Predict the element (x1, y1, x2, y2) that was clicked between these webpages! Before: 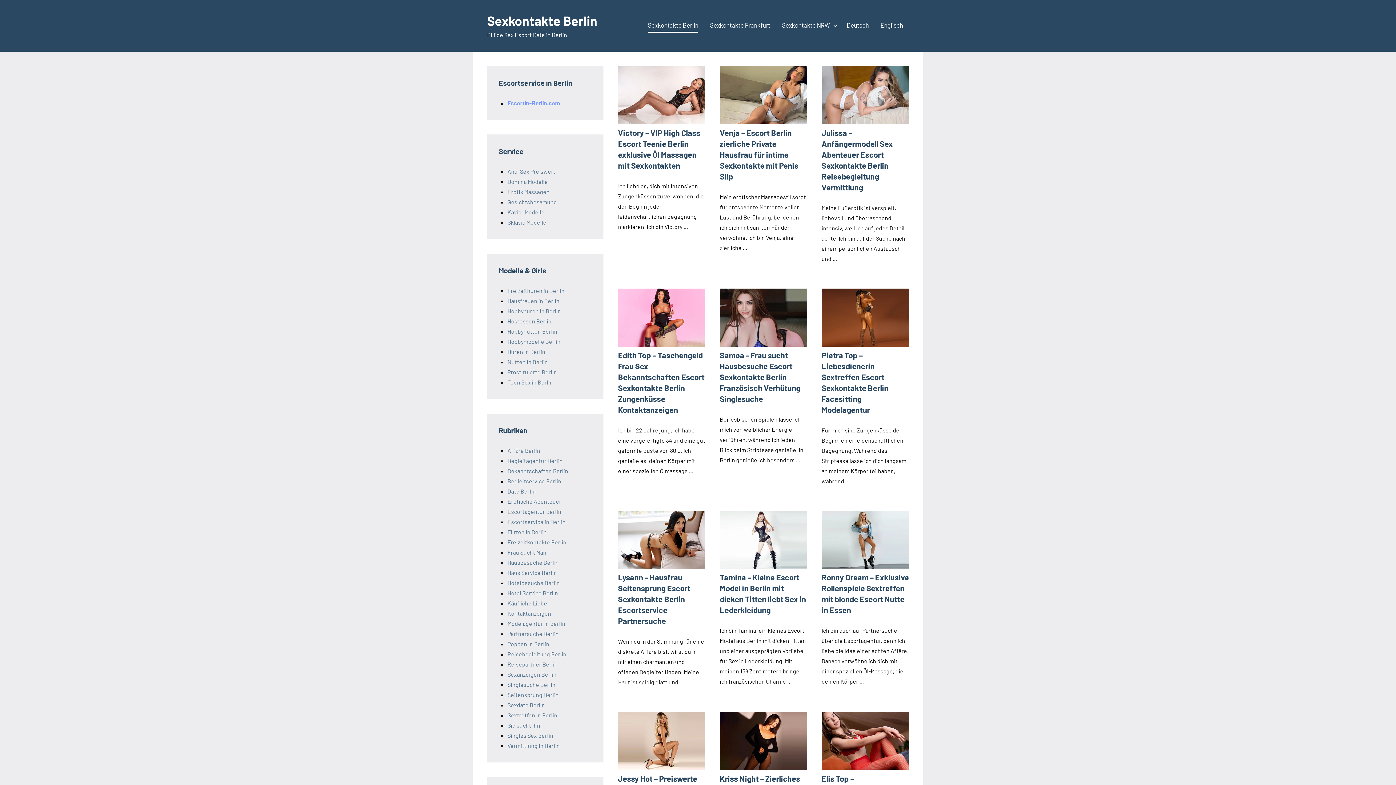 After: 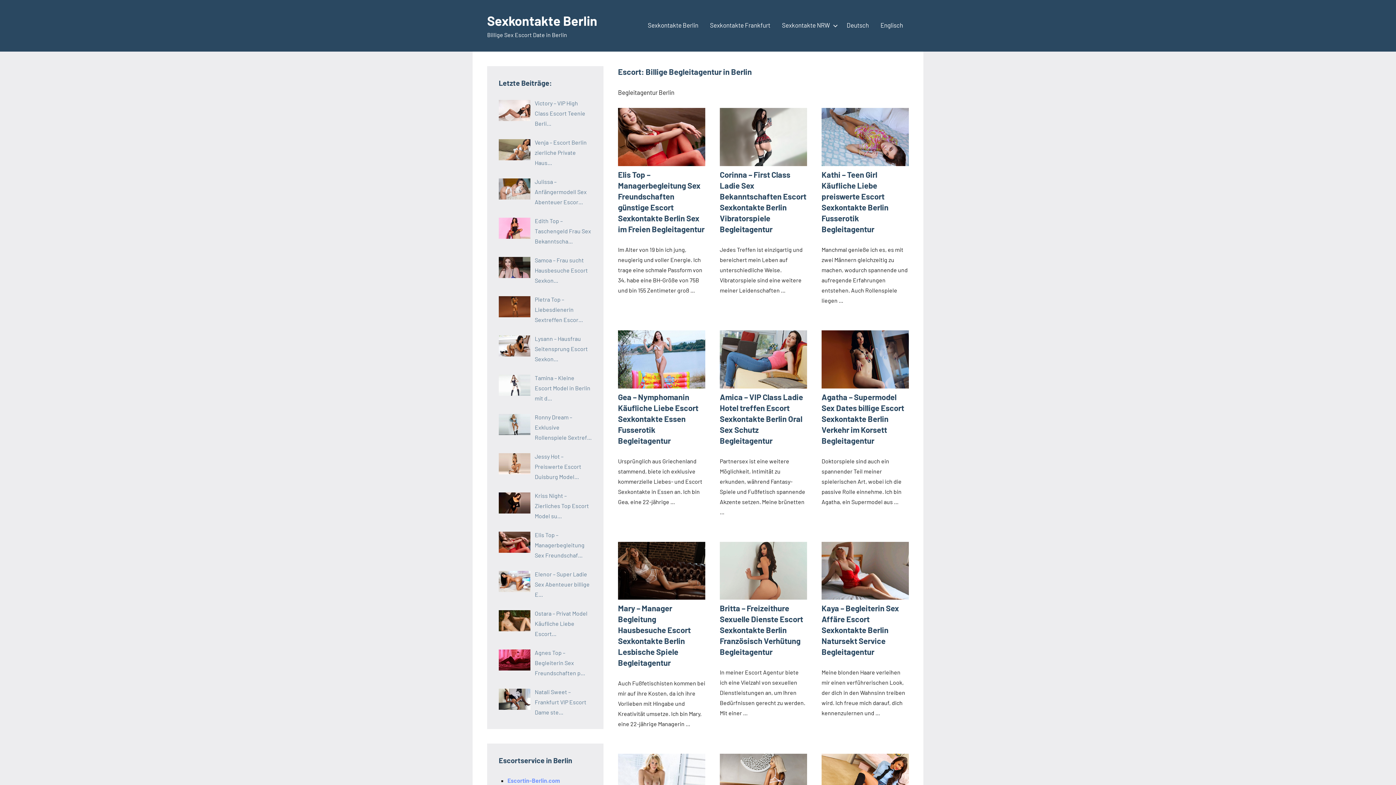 Action: bbox: (507, 457, 562, 464) label: Begleitagentur Berlin